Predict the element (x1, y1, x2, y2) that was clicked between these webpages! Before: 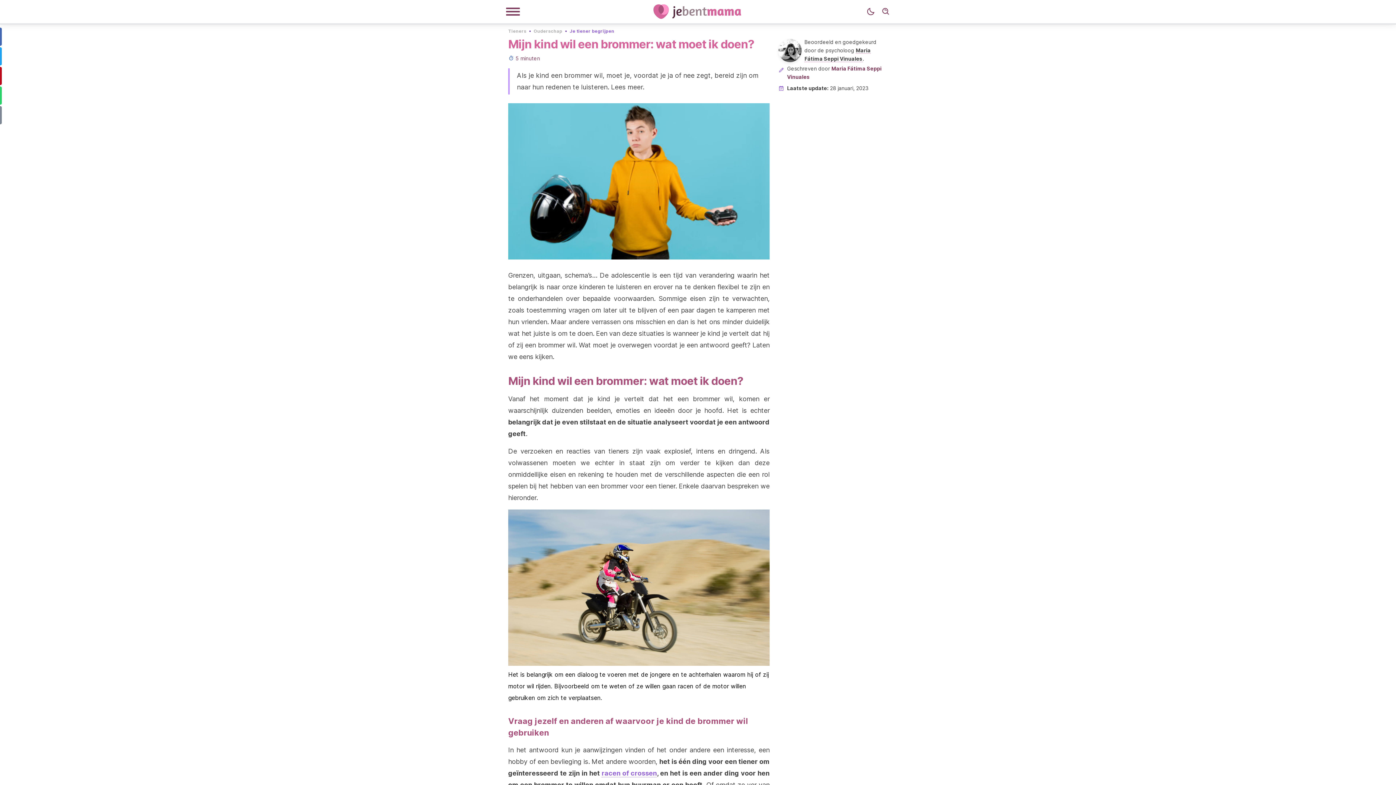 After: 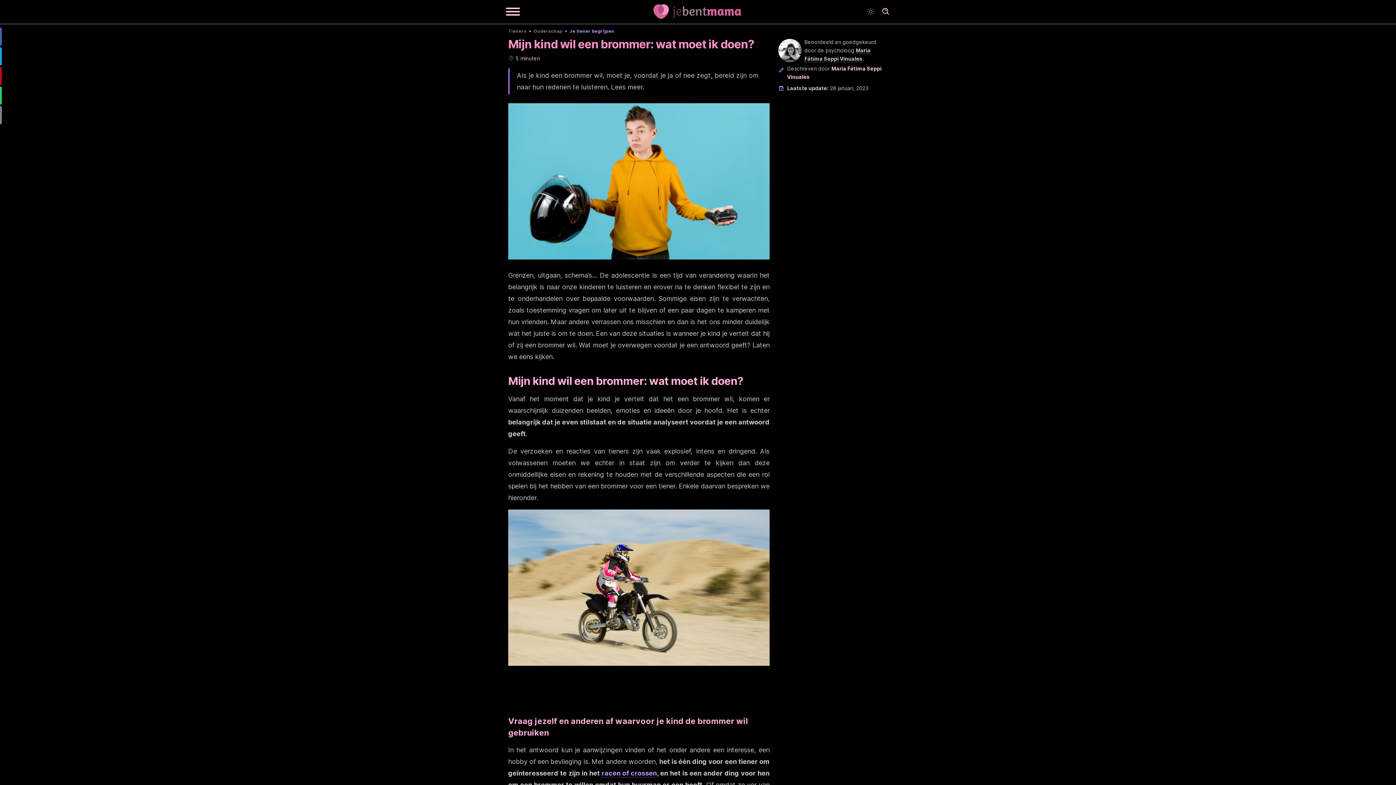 Action: label: Dark mode bbox: (863, 4, 878, 19)